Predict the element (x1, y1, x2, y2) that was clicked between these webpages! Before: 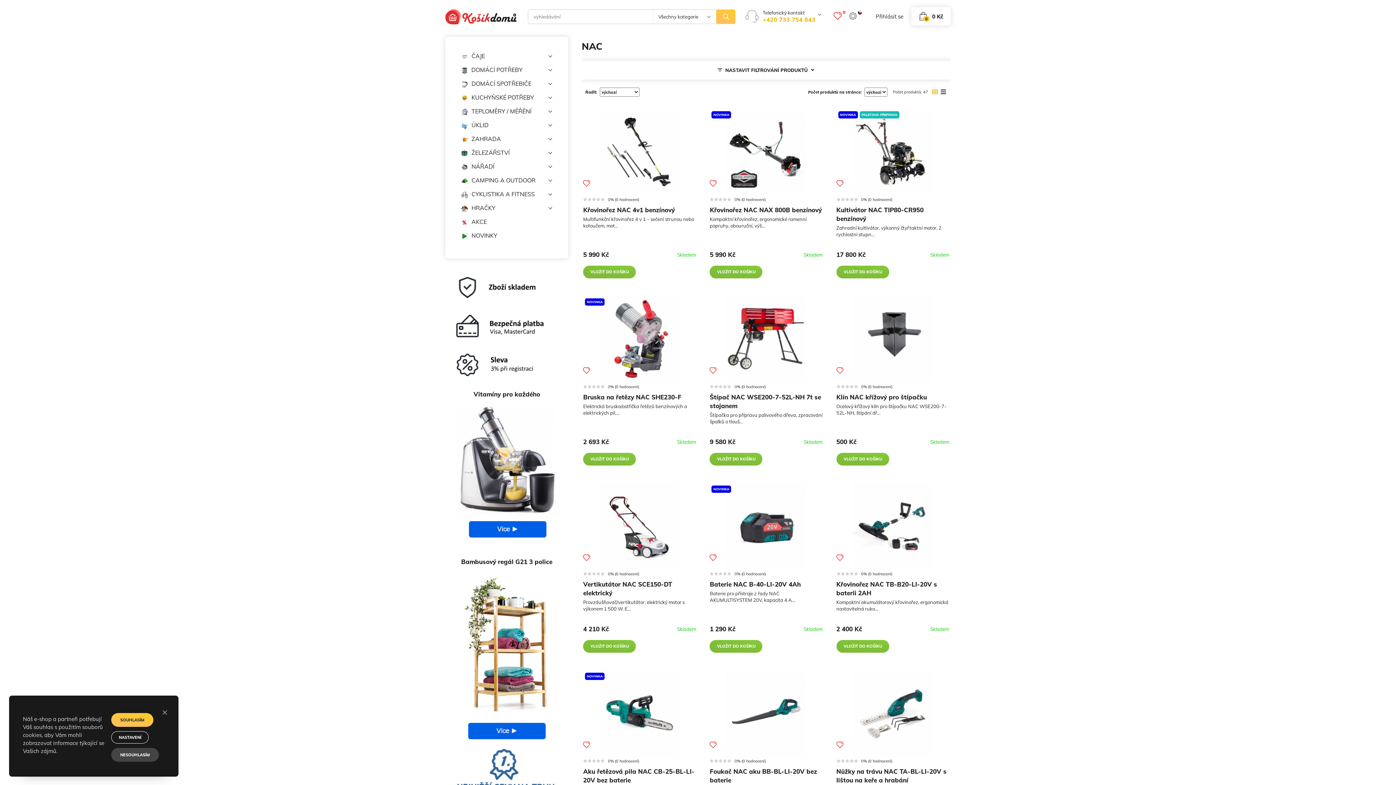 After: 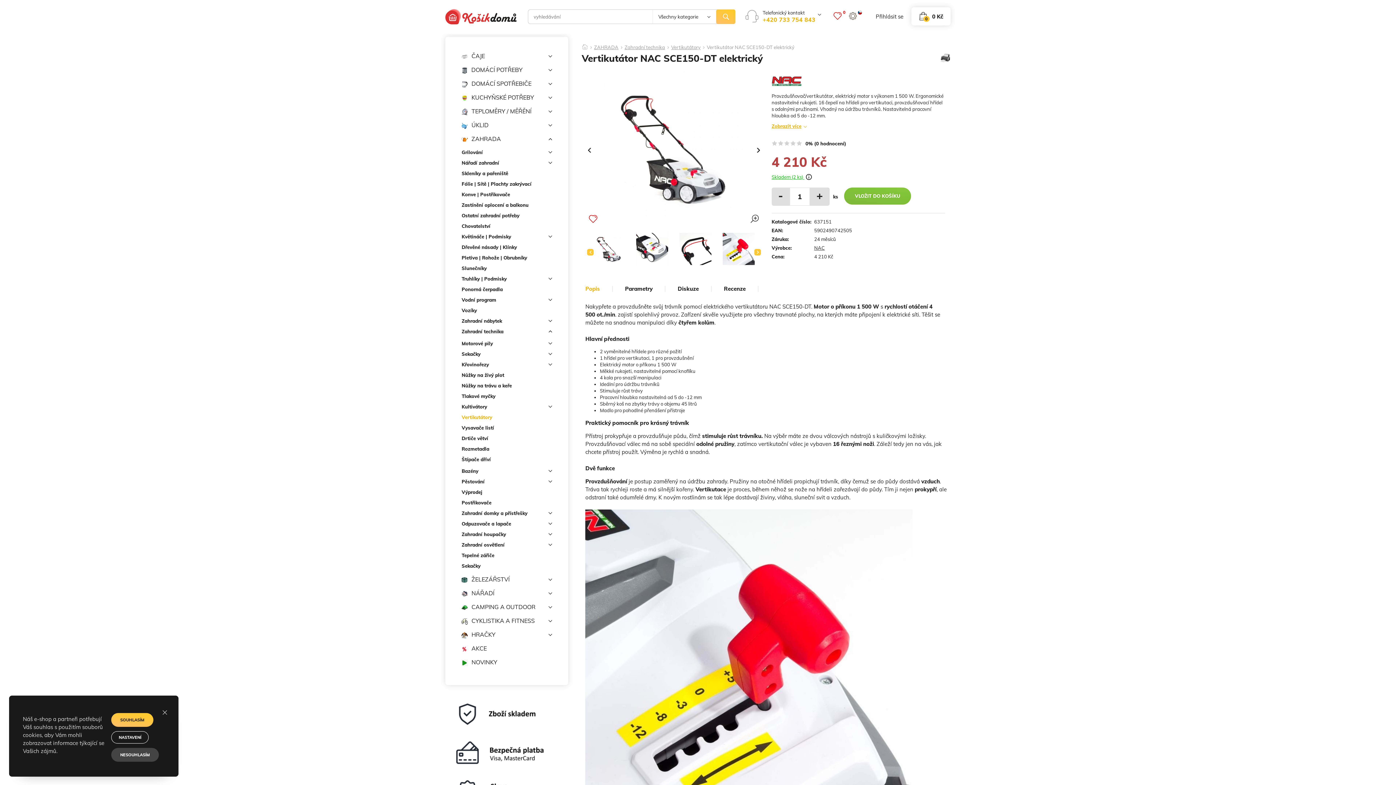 Action: bbox: (581, 482, 697, 570) label: Vertikutátor NAC SCE150-DT elektrický